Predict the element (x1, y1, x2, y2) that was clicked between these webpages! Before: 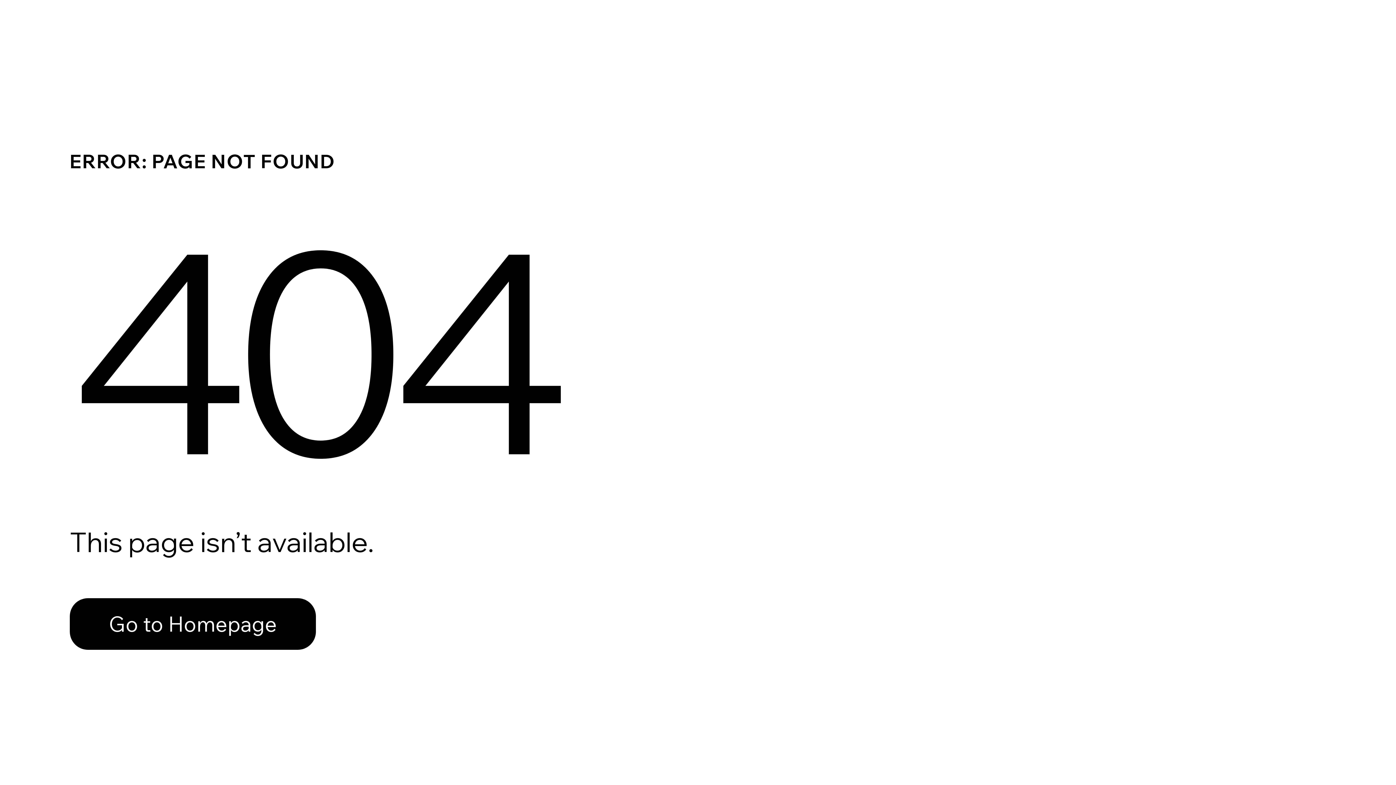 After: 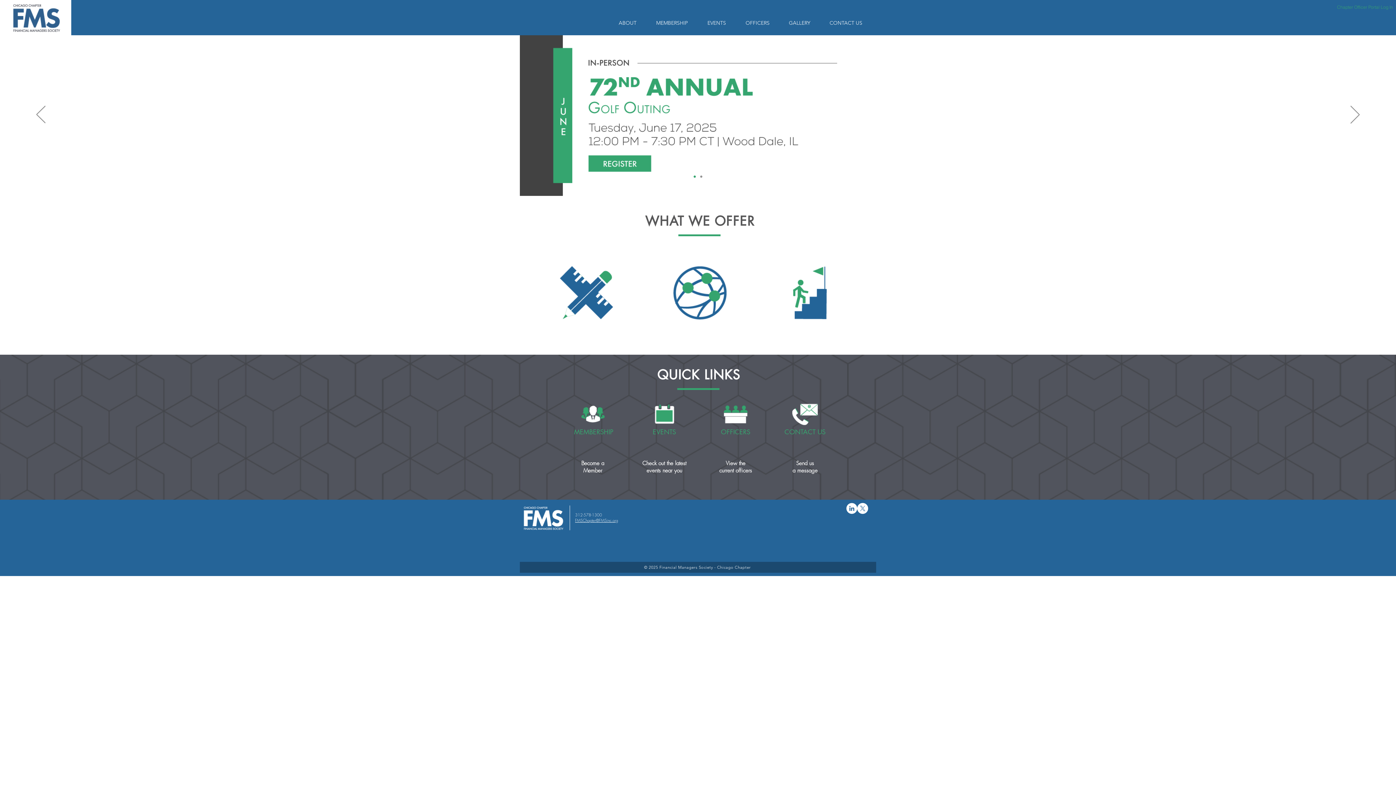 Action: label: Go to Homepage bbox: (69, 582, 768, 659)